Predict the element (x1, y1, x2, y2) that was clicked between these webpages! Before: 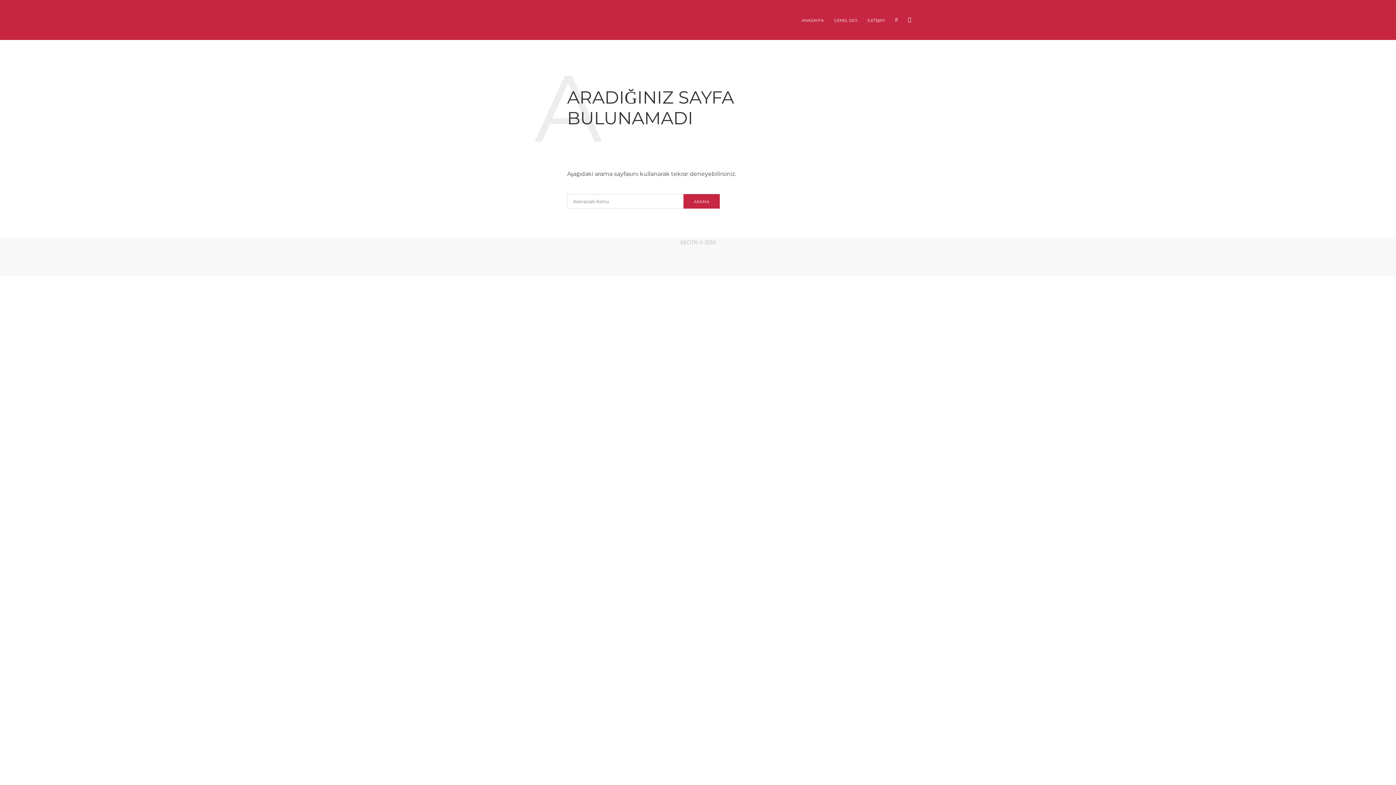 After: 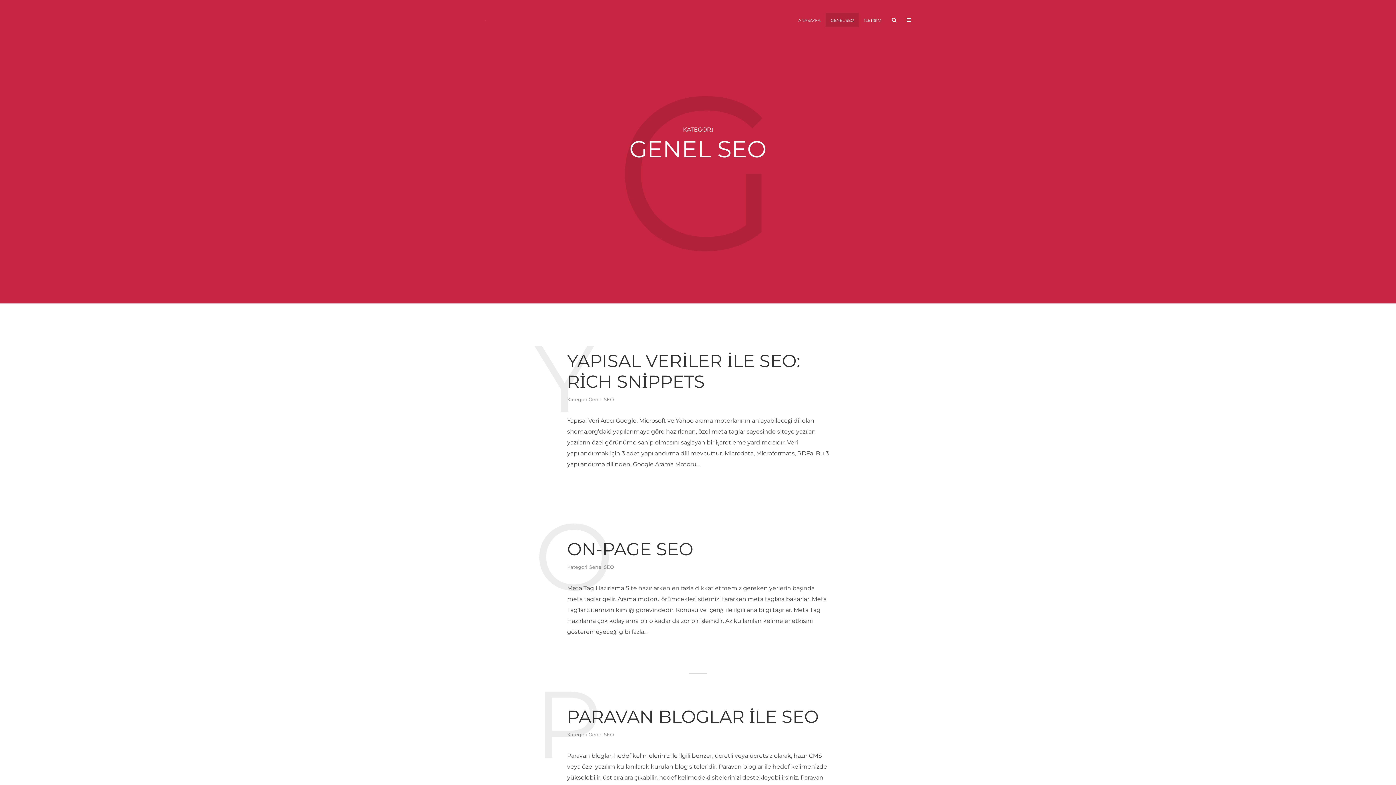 Action: bbox: (829, 12, 862, 27) label: GENEL SEO